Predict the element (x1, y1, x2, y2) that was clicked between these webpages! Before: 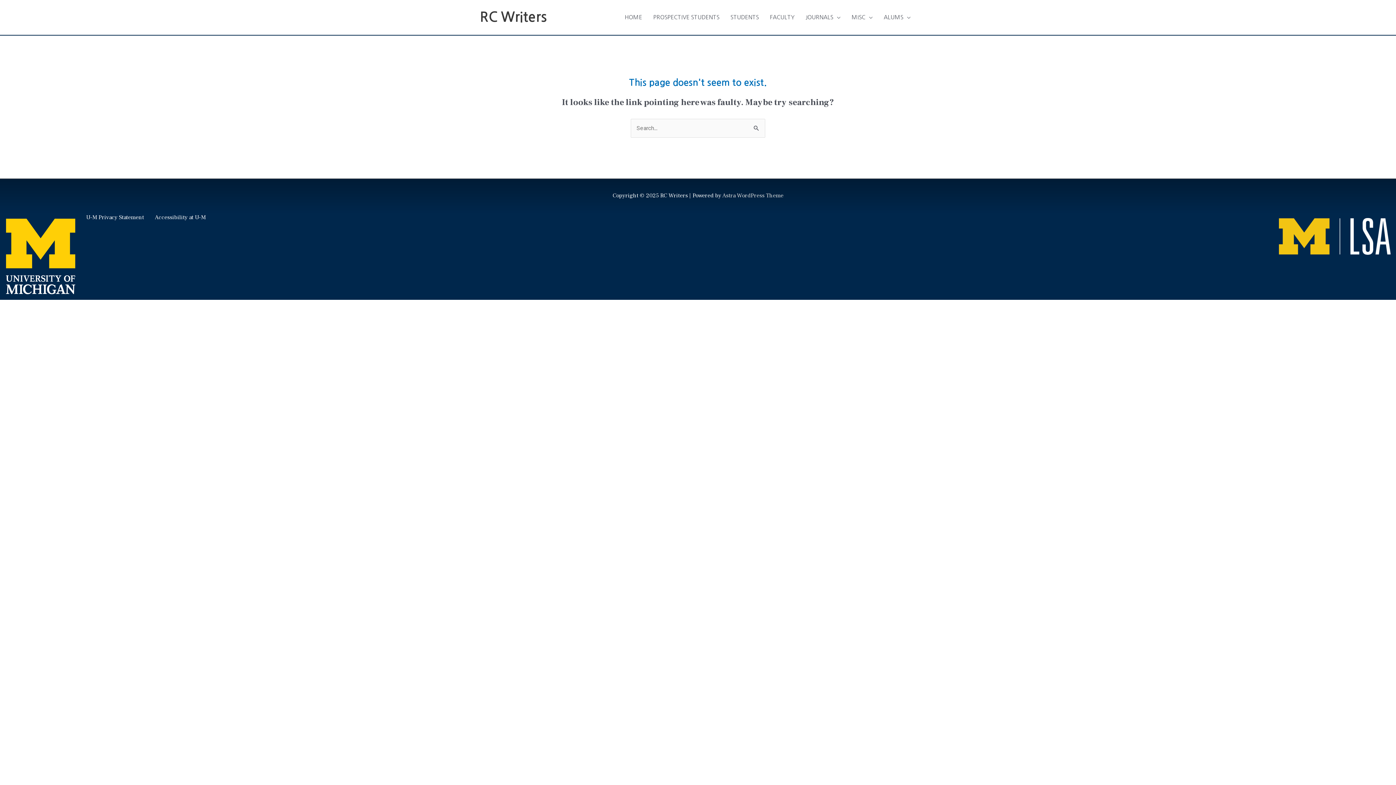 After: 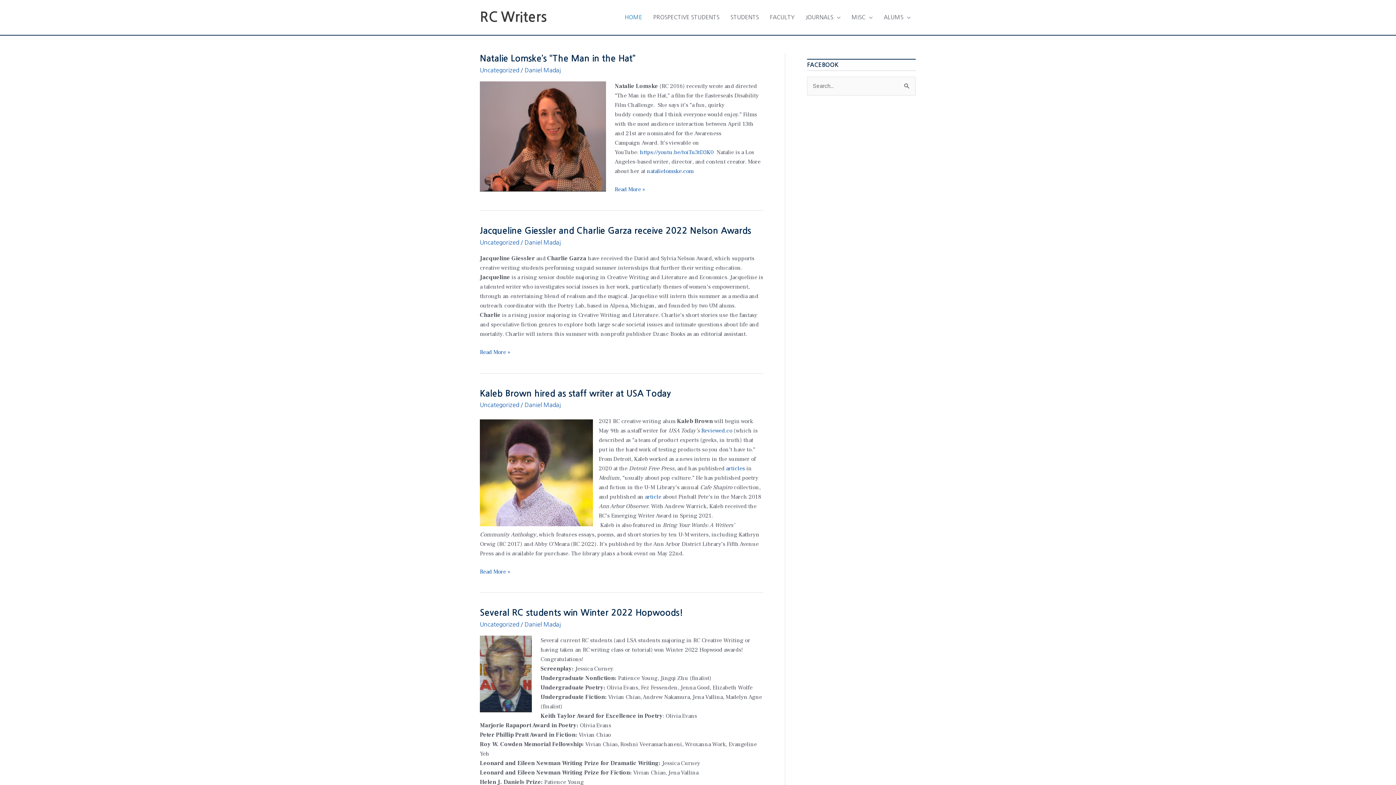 Action: label: HOME bbox: (619, 6, 647, 28)